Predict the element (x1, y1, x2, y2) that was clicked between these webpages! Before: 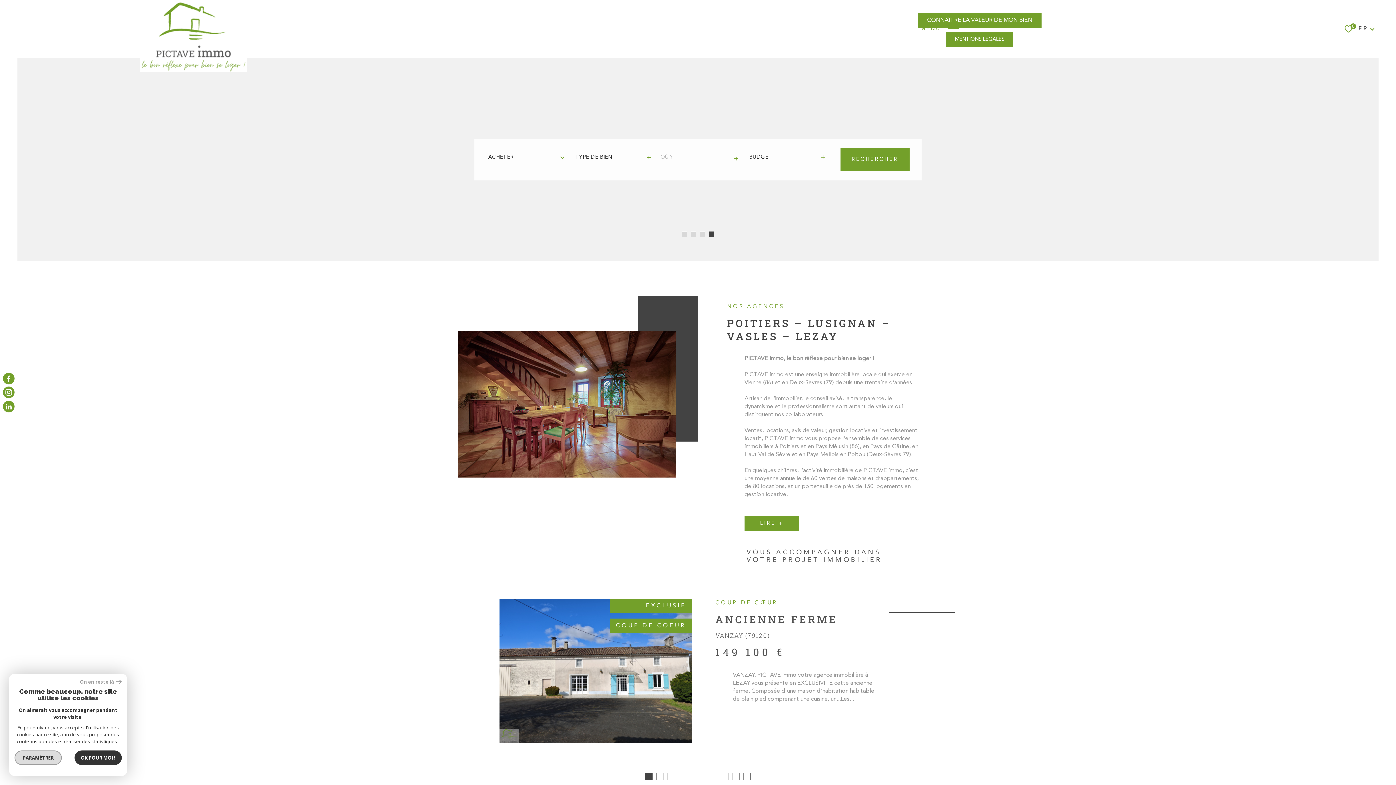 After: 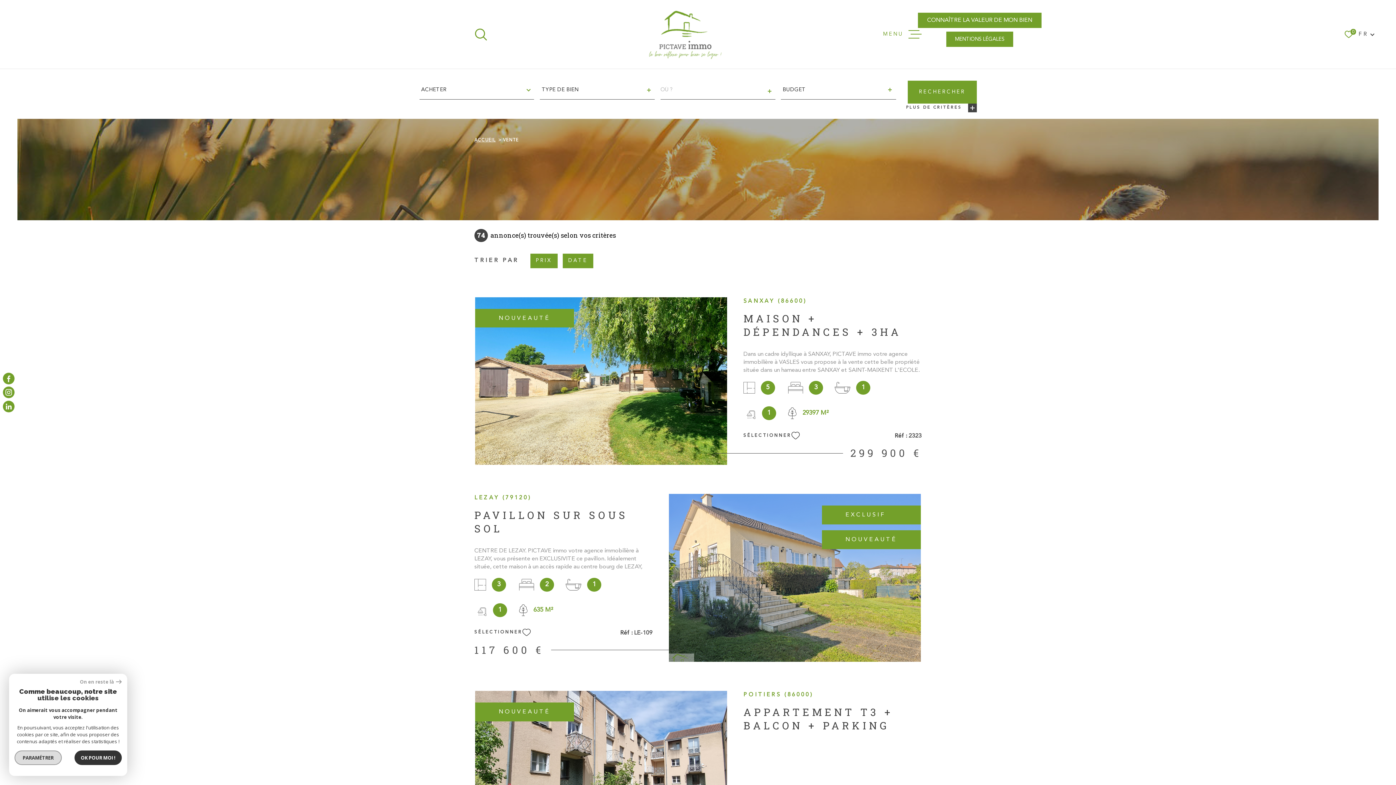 Action: bbox: (840, 148, 909, 171) label: RECHERCHER